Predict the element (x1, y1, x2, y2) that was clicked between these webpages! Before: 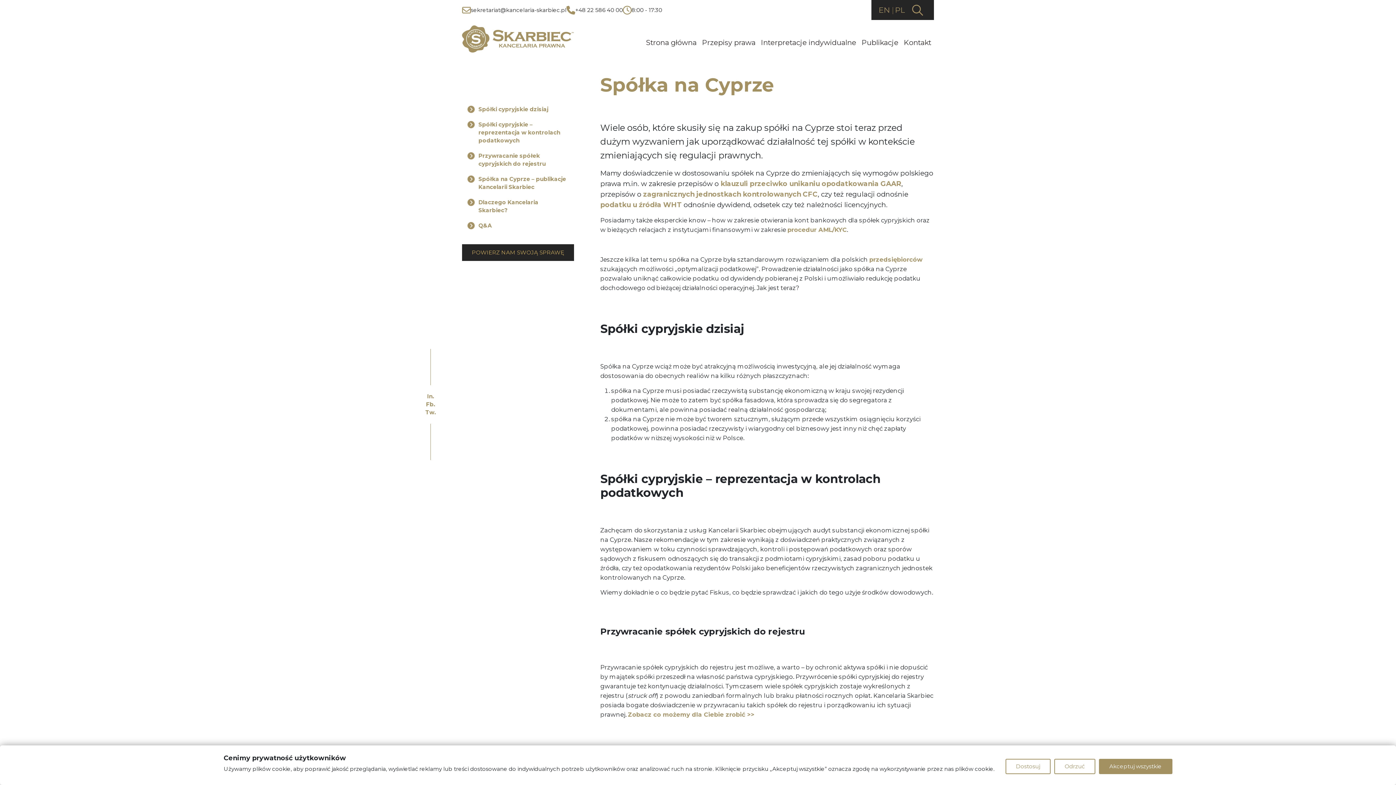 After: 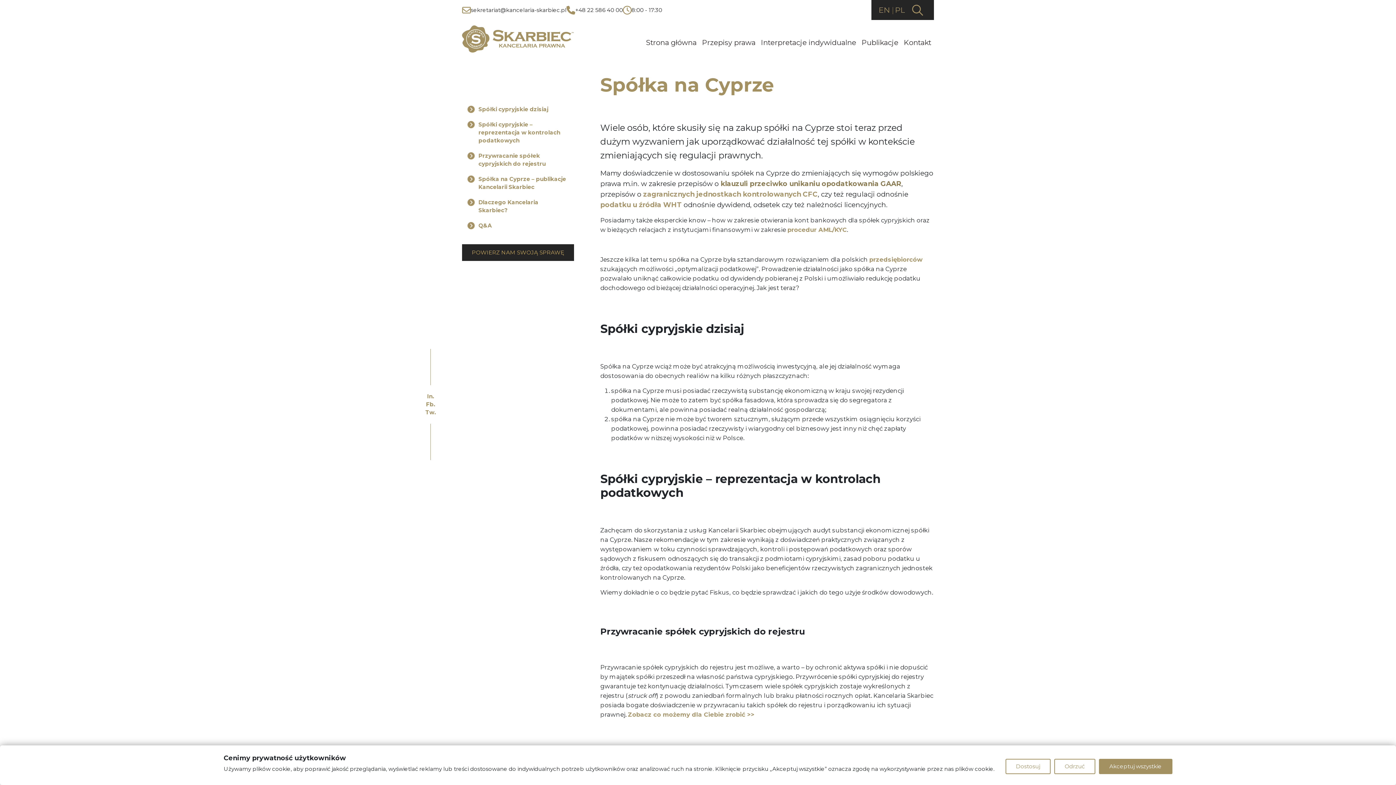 Action: label: klauzuli przeciwko unikaniu opodatkowania GAAR bbox: (720, 179, 901, 188)